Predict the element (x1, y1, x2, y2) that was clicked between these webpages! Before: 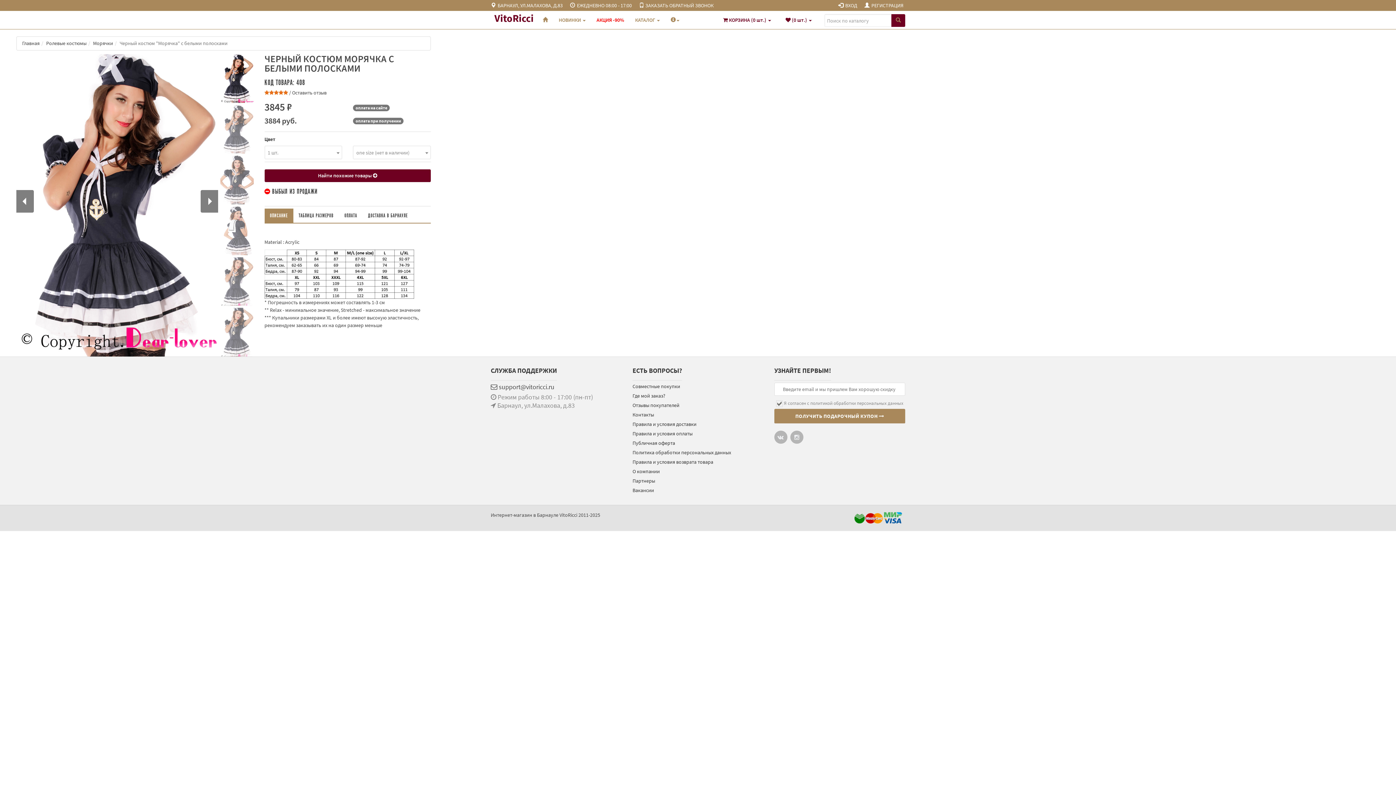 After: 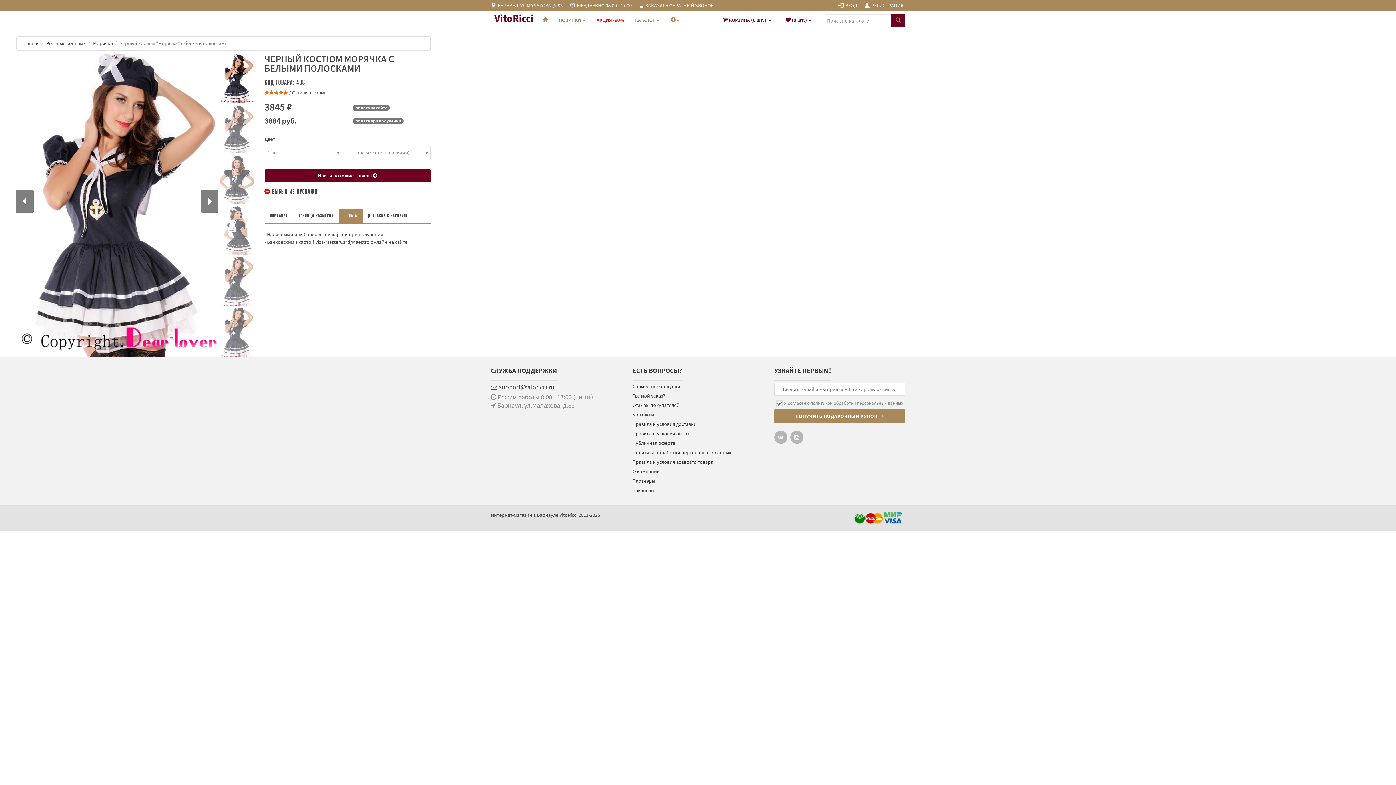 Action: label: ОПЛАТА bbox: (339, 208, 362, 223)